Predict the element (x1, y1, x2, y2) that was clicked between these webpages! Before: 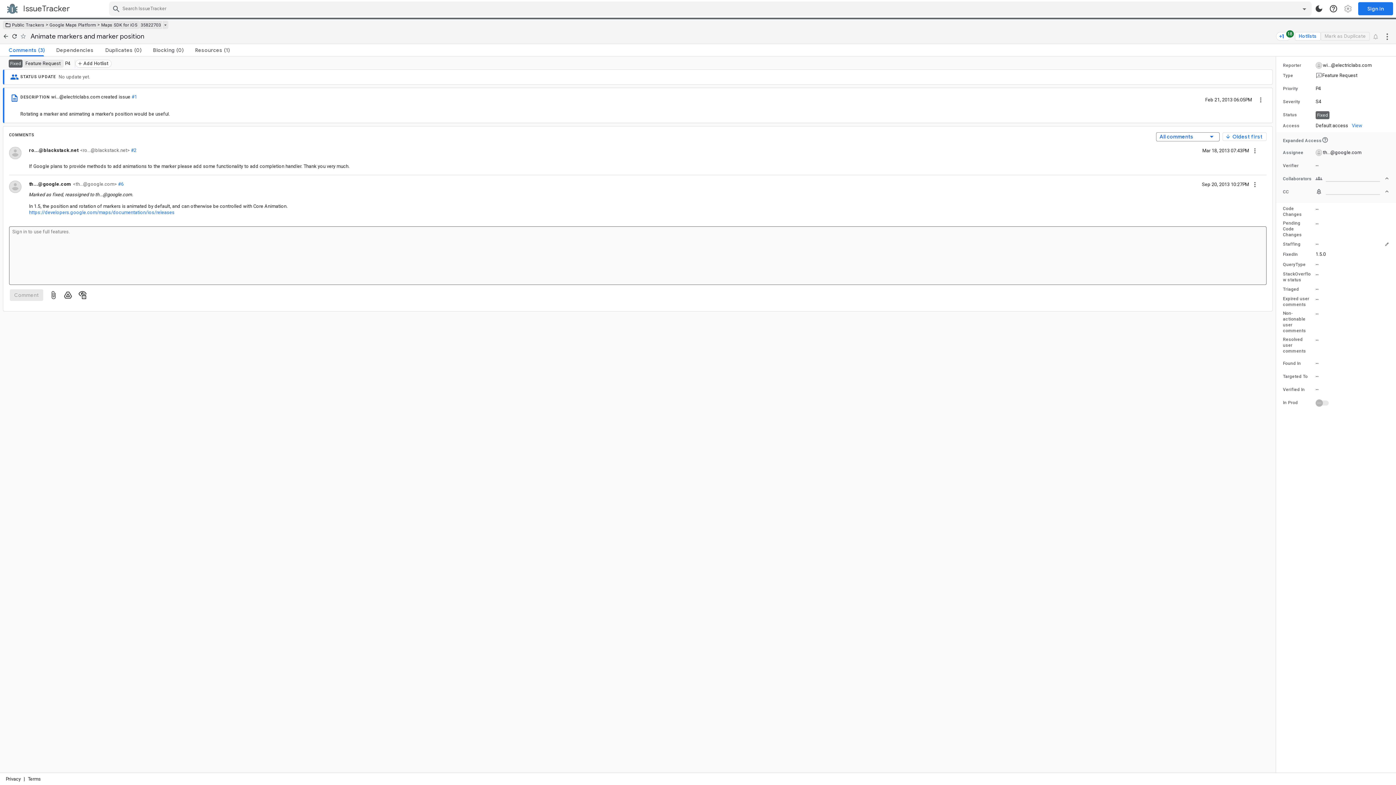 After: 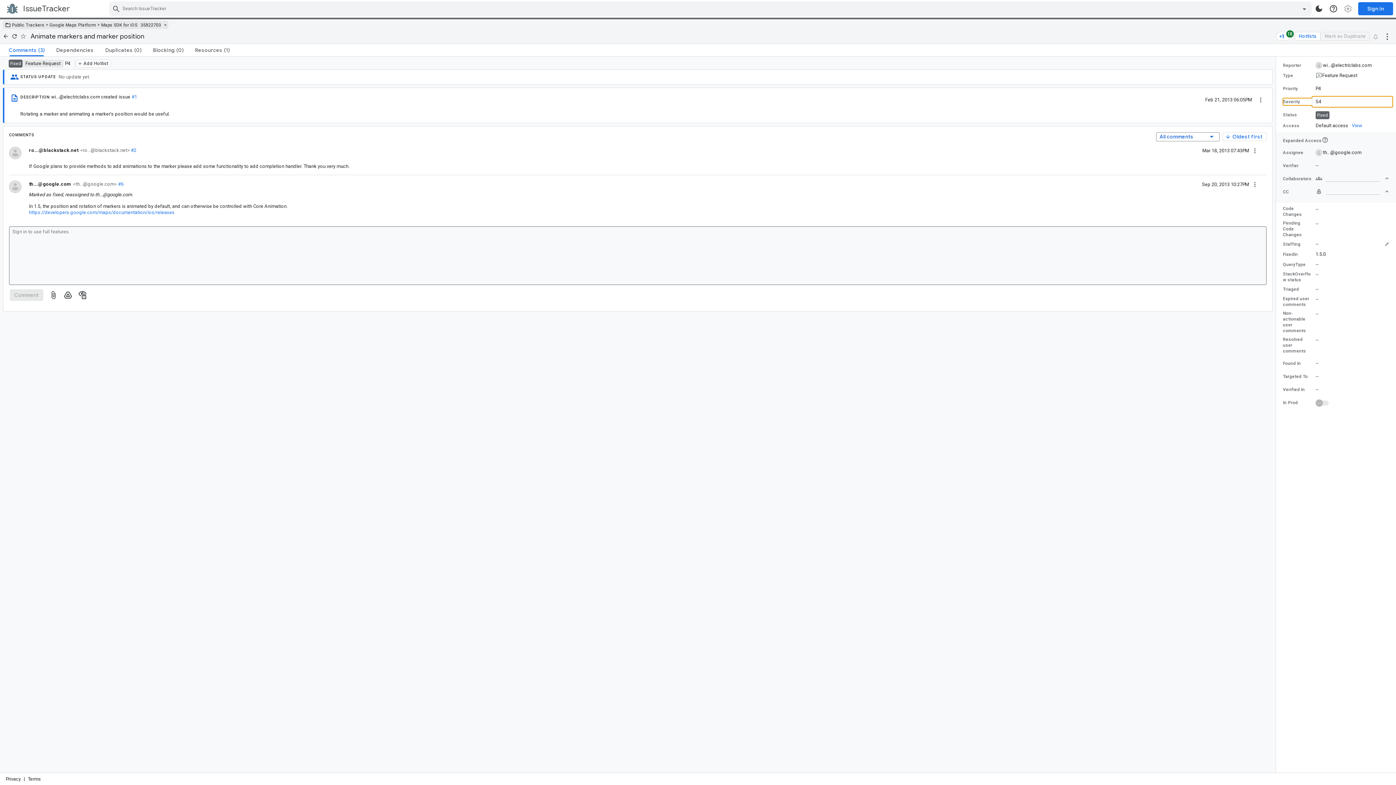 Action: label: Severity value is S4 bbox: (1283, 98, 1389, 105)